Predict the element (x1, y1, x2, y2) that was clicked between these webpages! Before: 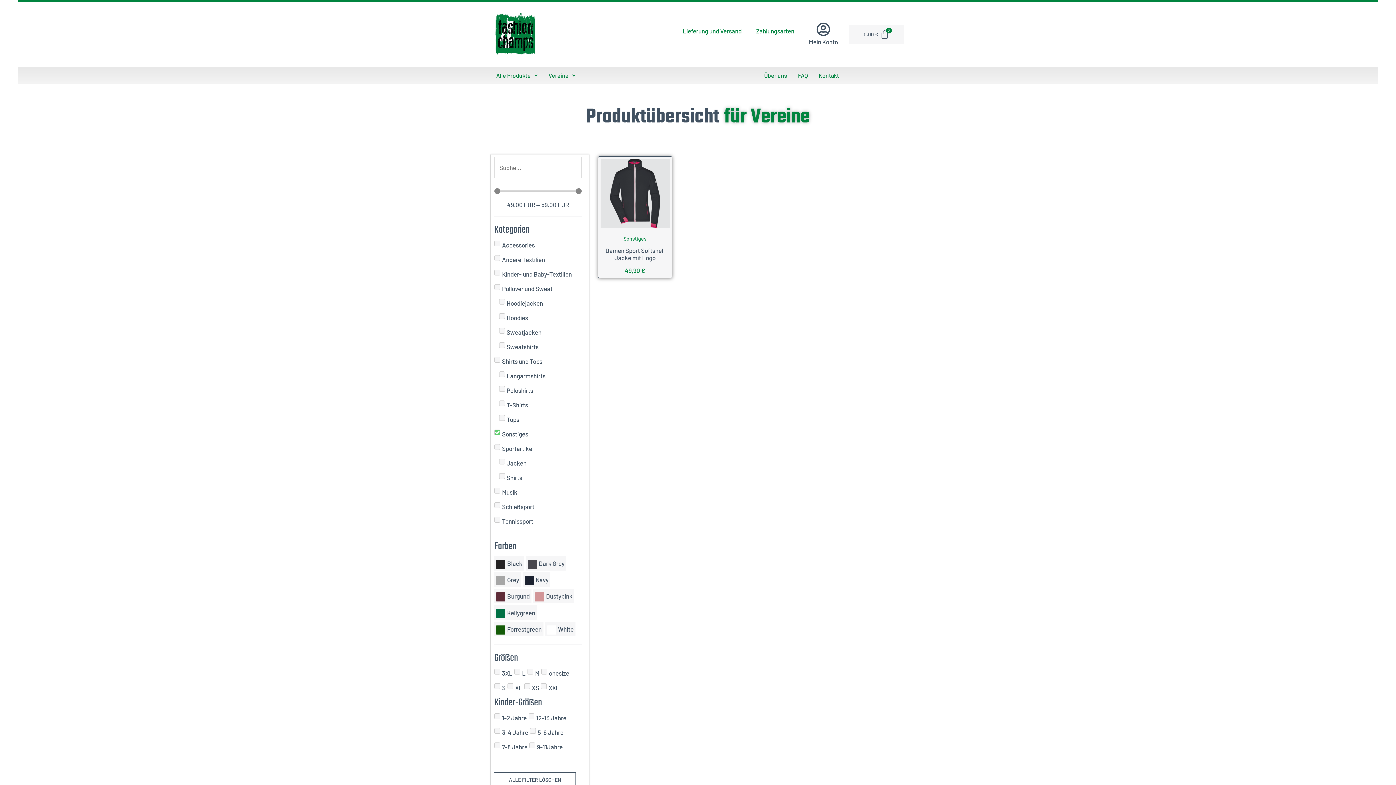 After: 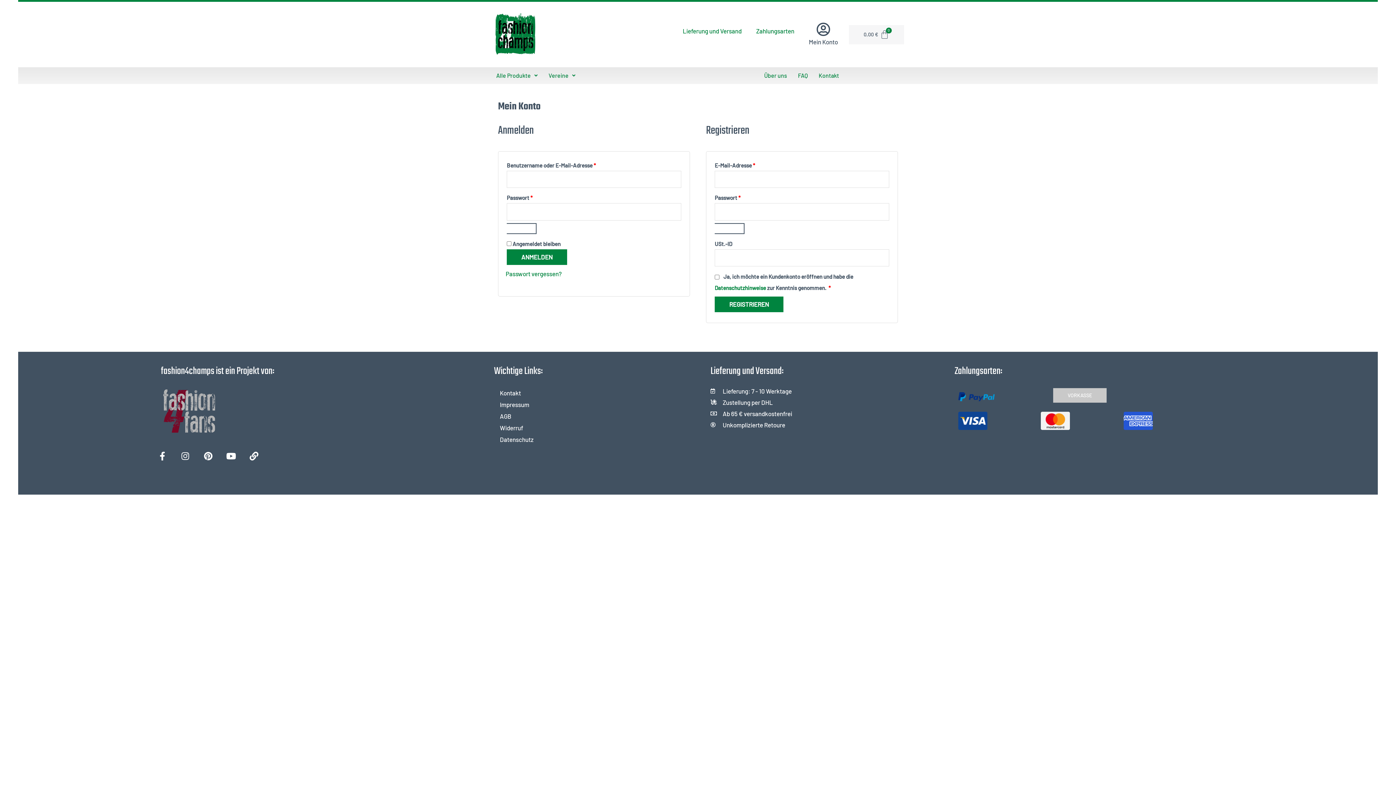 Action: label: Mein Konto bbox: (809, 38, 838, 45)